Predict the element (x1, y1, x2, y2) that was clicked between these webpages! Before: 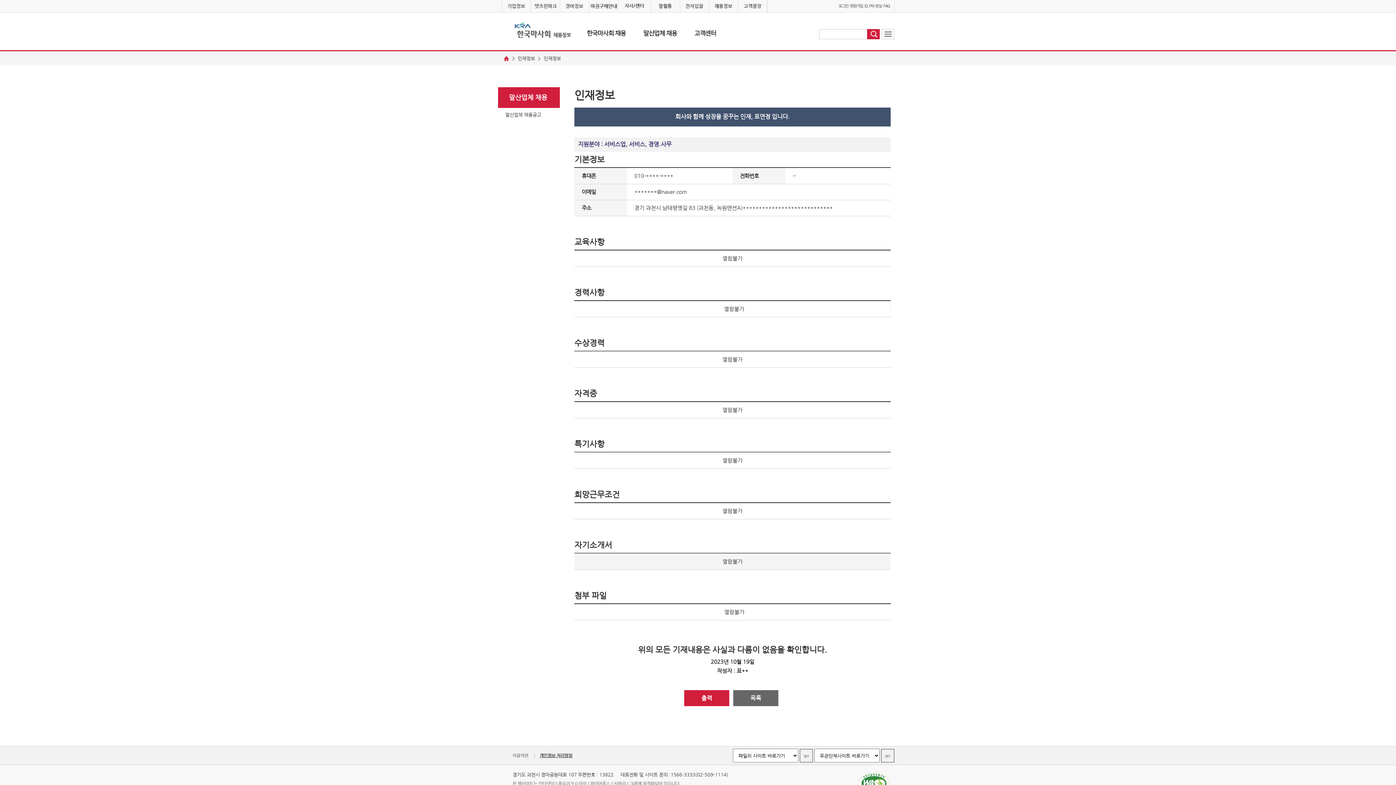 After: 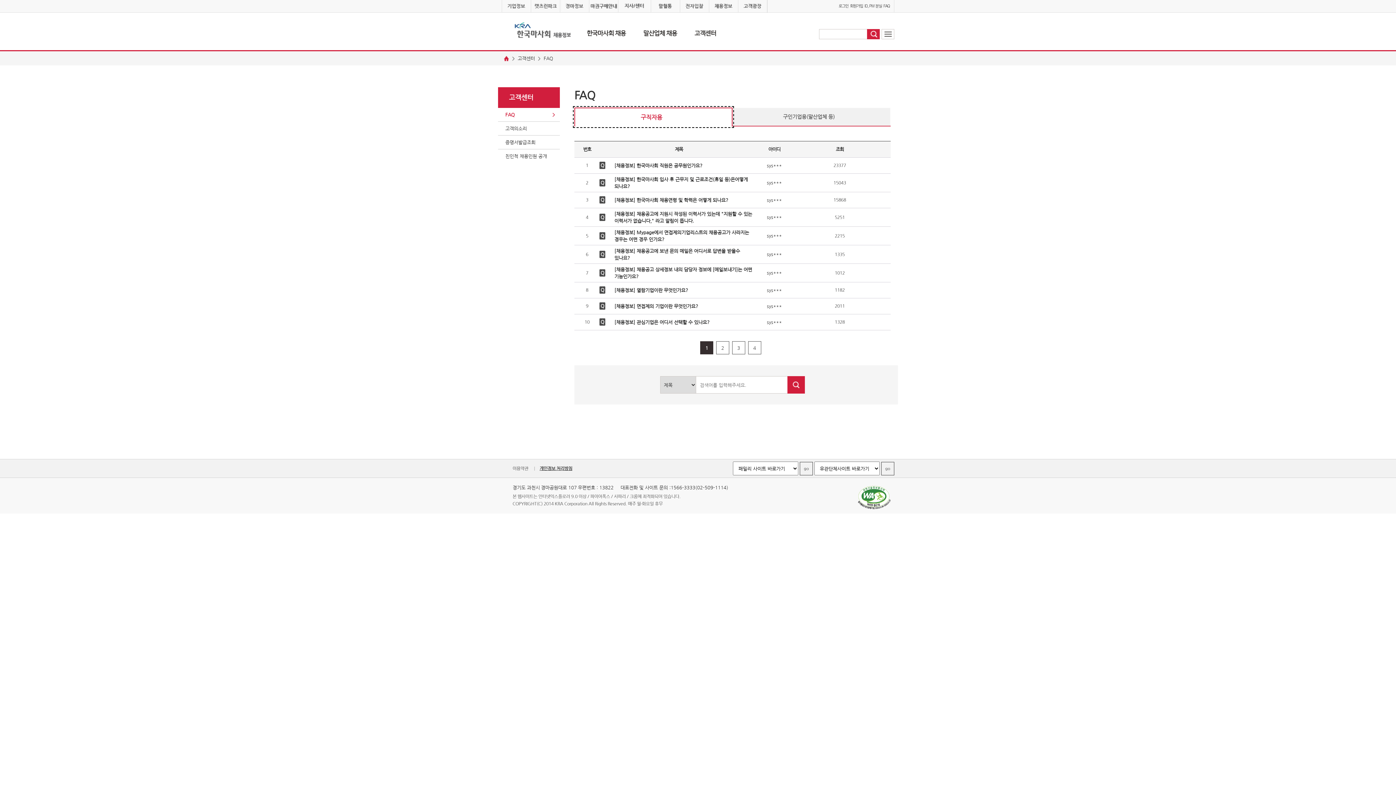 Action: bbox: (882, 4, 890, 9) label: FAQ